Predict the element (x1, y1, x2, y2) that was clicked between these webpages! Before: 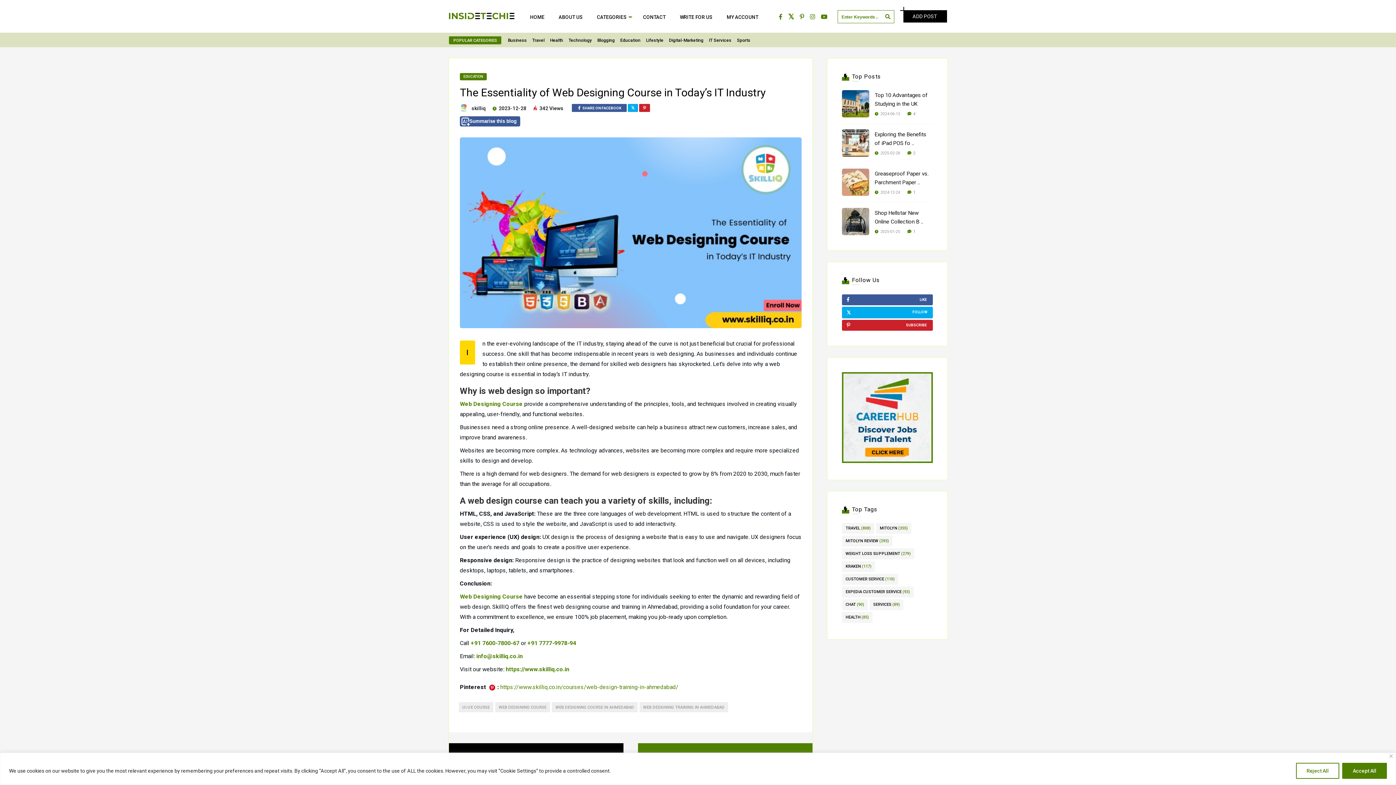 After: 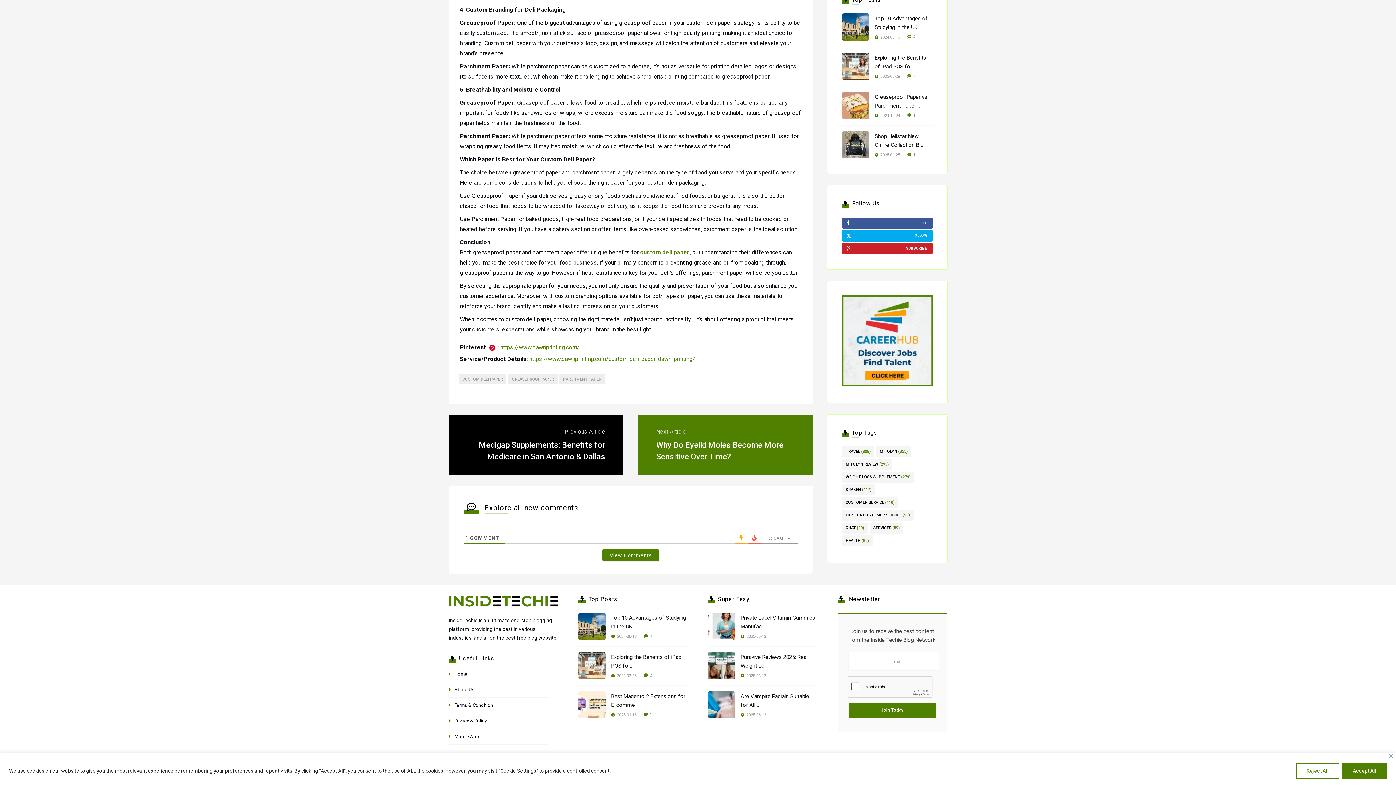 Action: bbox: (913, 190, 915, 194) label: 1